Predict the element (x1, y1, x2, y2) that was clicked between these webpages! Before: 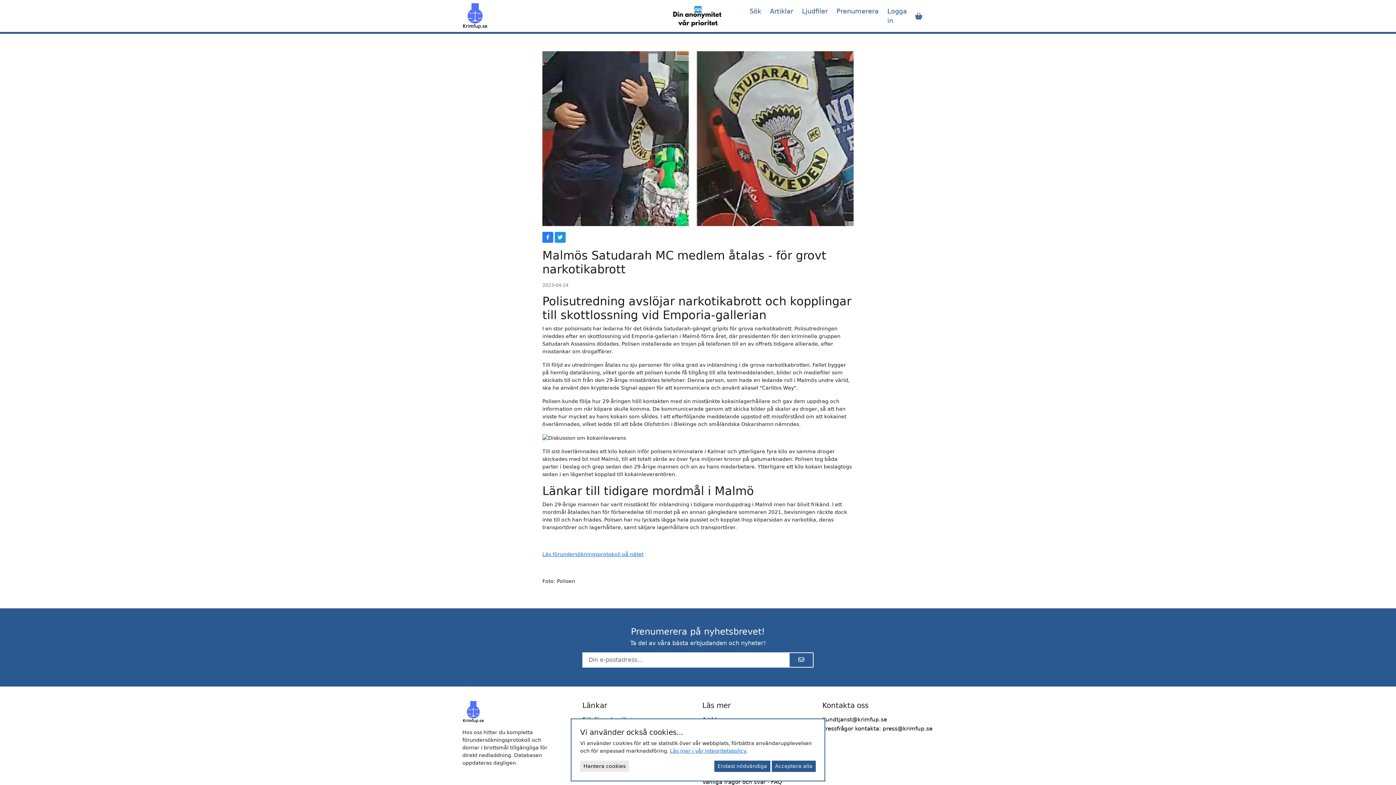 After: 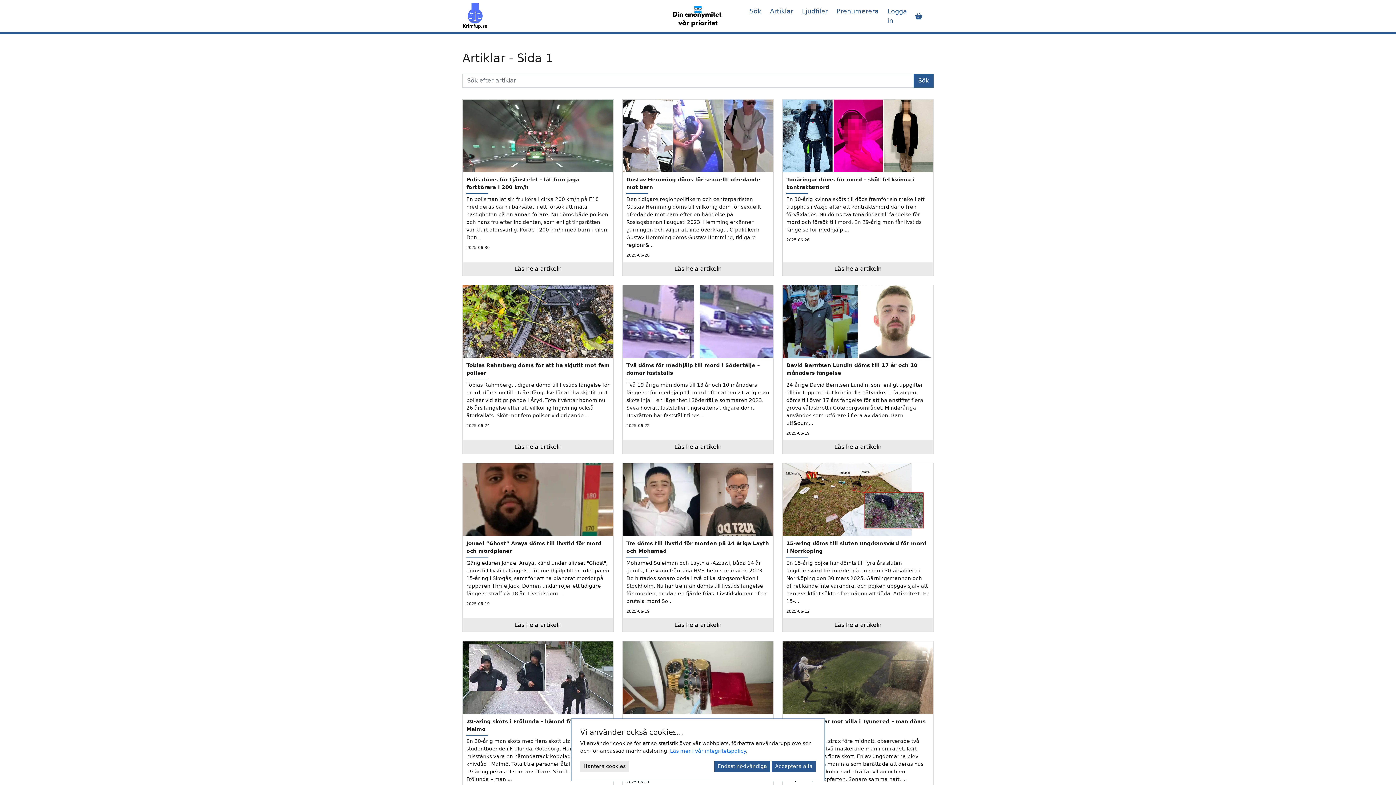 Action: label: Artiklar bbox: (765, 3, 797, 18)